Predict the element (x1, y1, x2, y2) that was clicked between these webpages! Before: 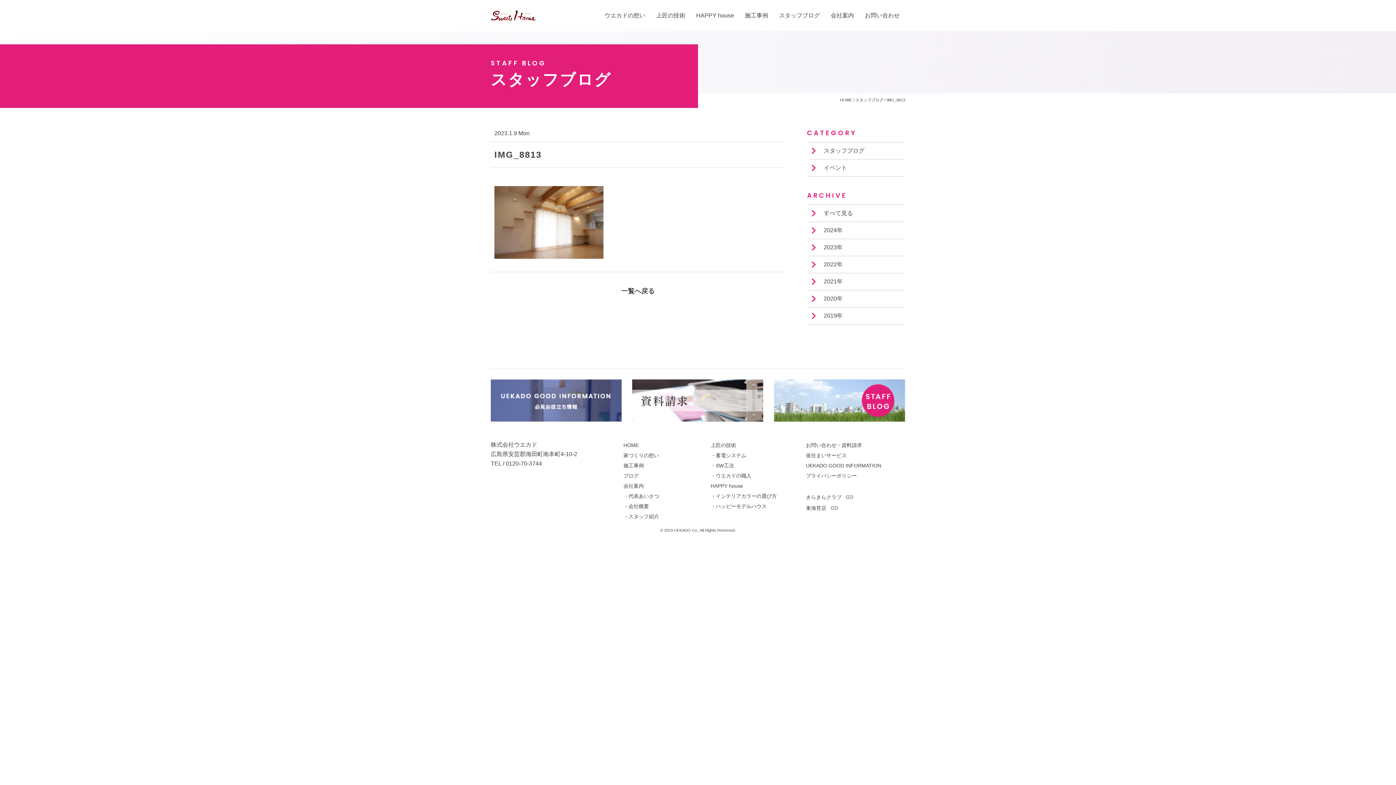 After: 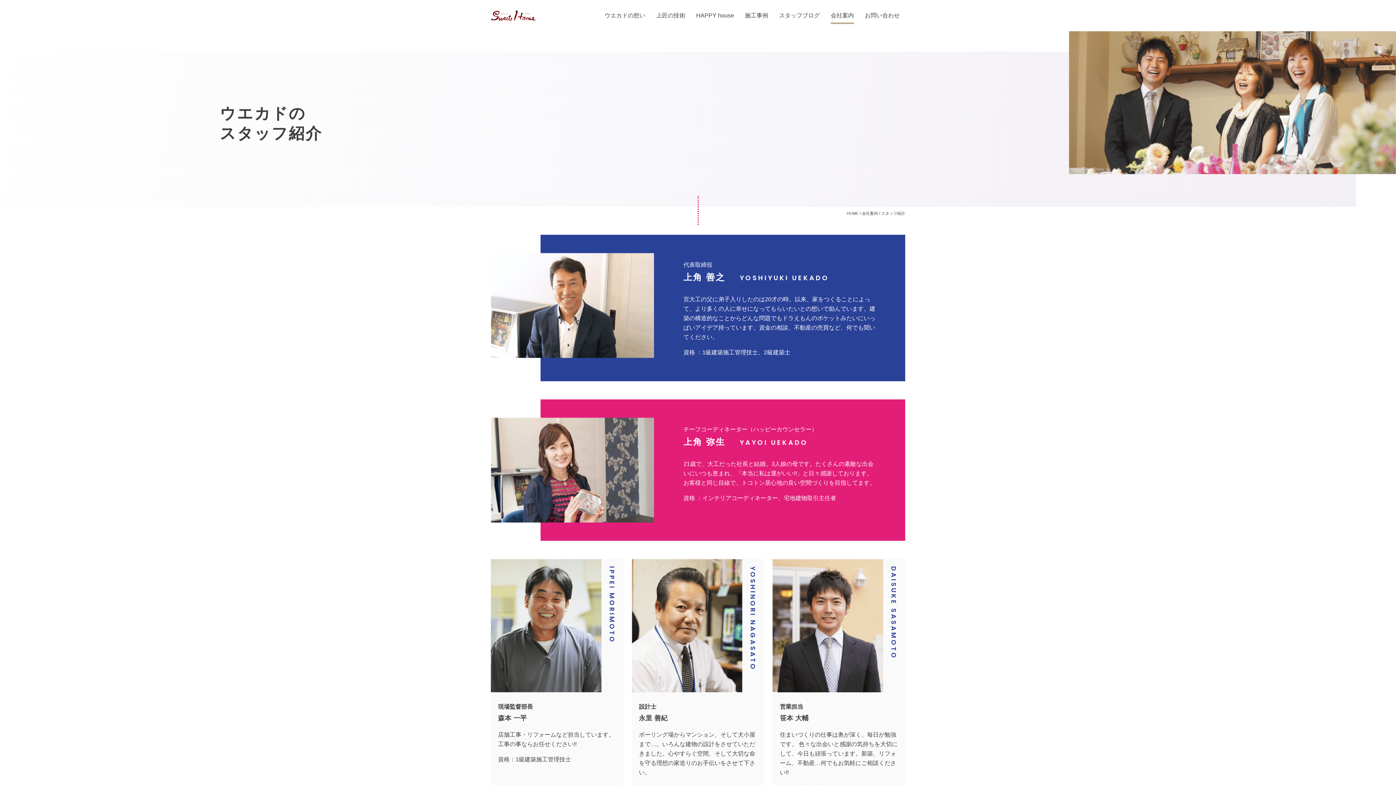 Action: label: ・スタッフ紹介 bbox: (621, 511, 661, 521)